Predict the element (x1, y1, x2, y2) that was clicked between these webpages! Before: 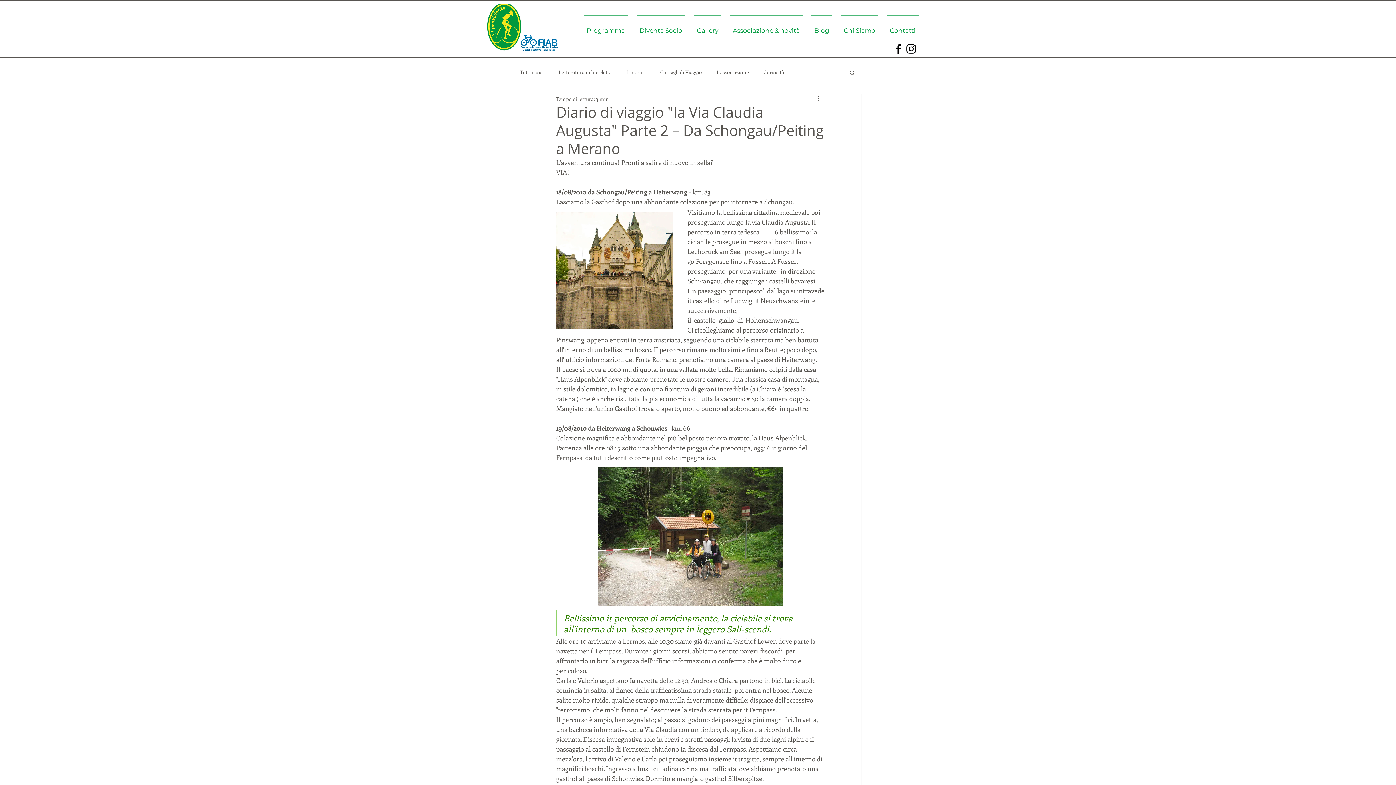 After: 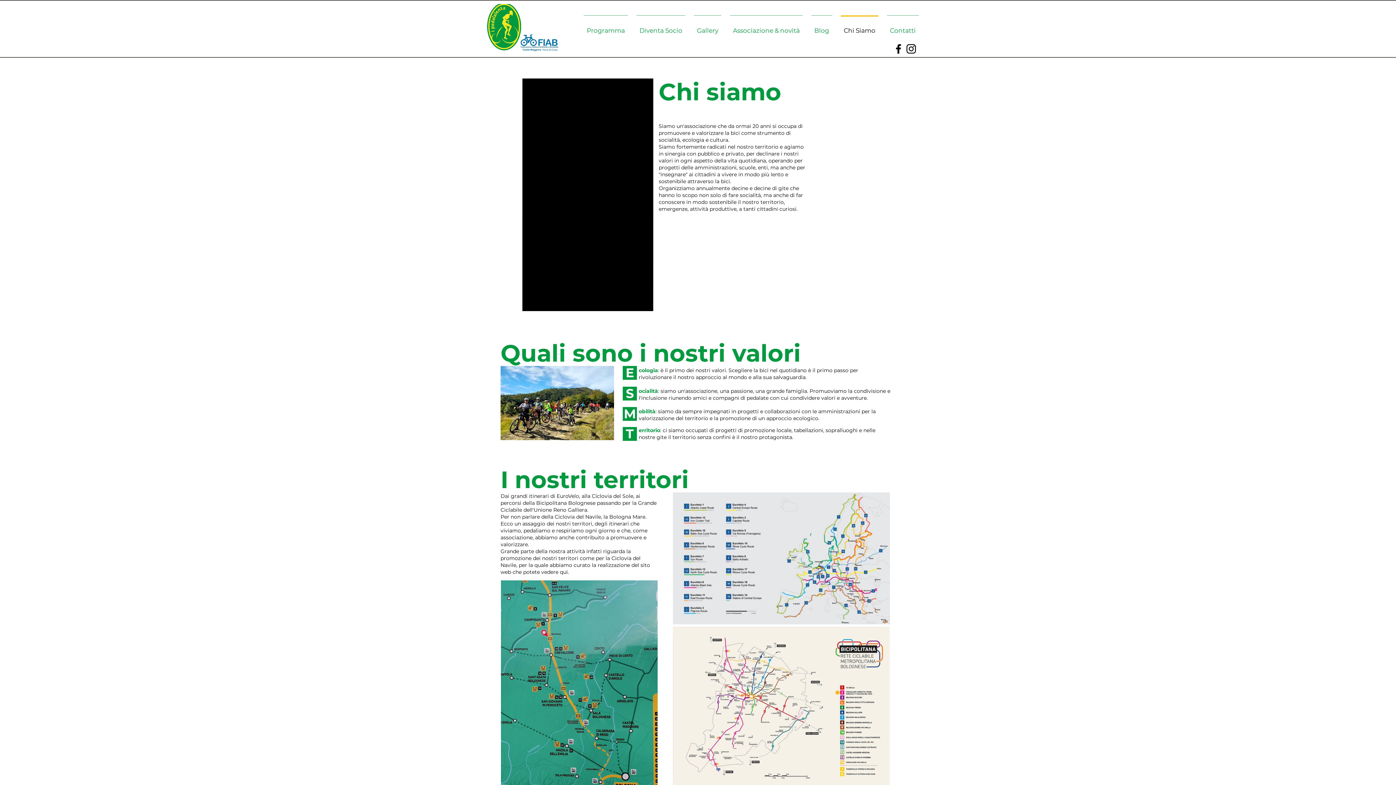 Action: bbox: (836, 15, 882, 39) label: Chi Siamo